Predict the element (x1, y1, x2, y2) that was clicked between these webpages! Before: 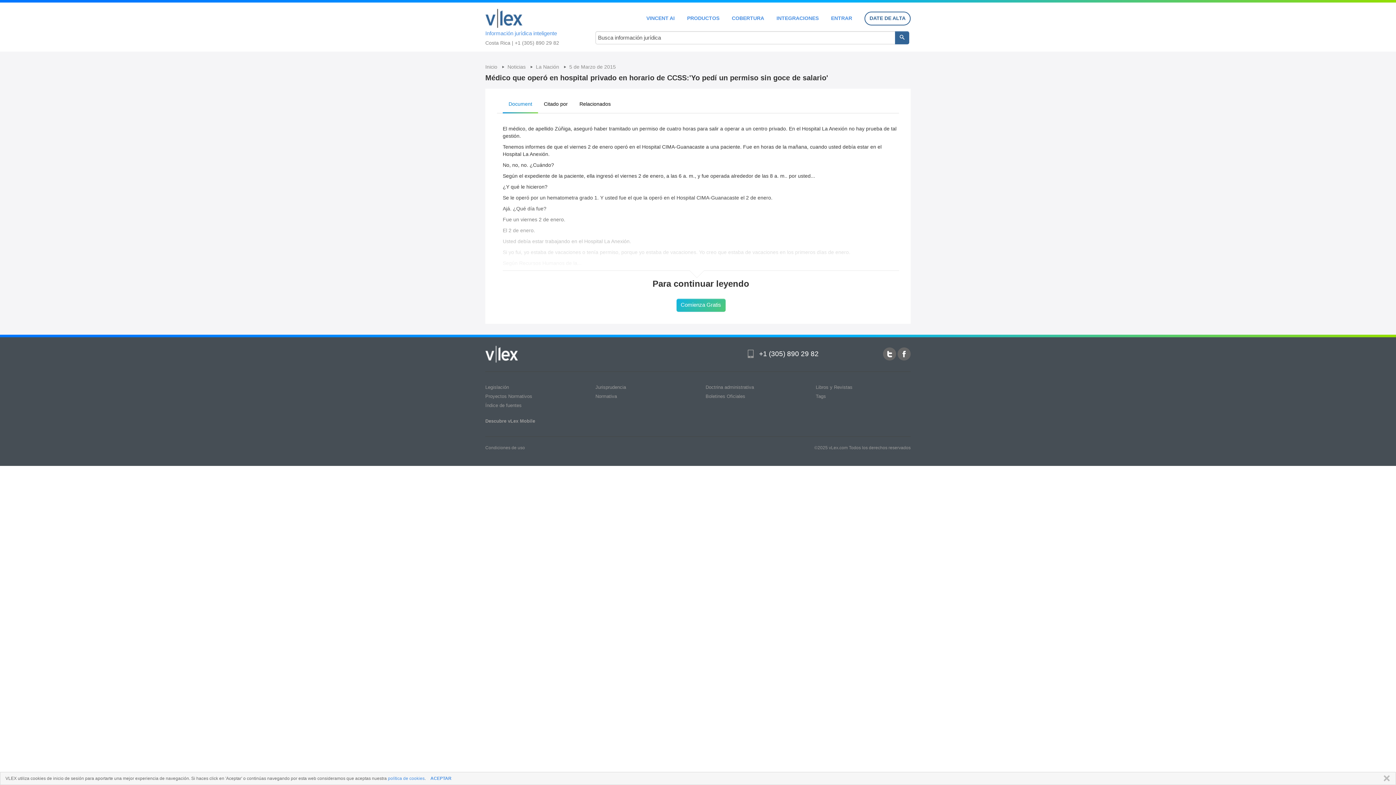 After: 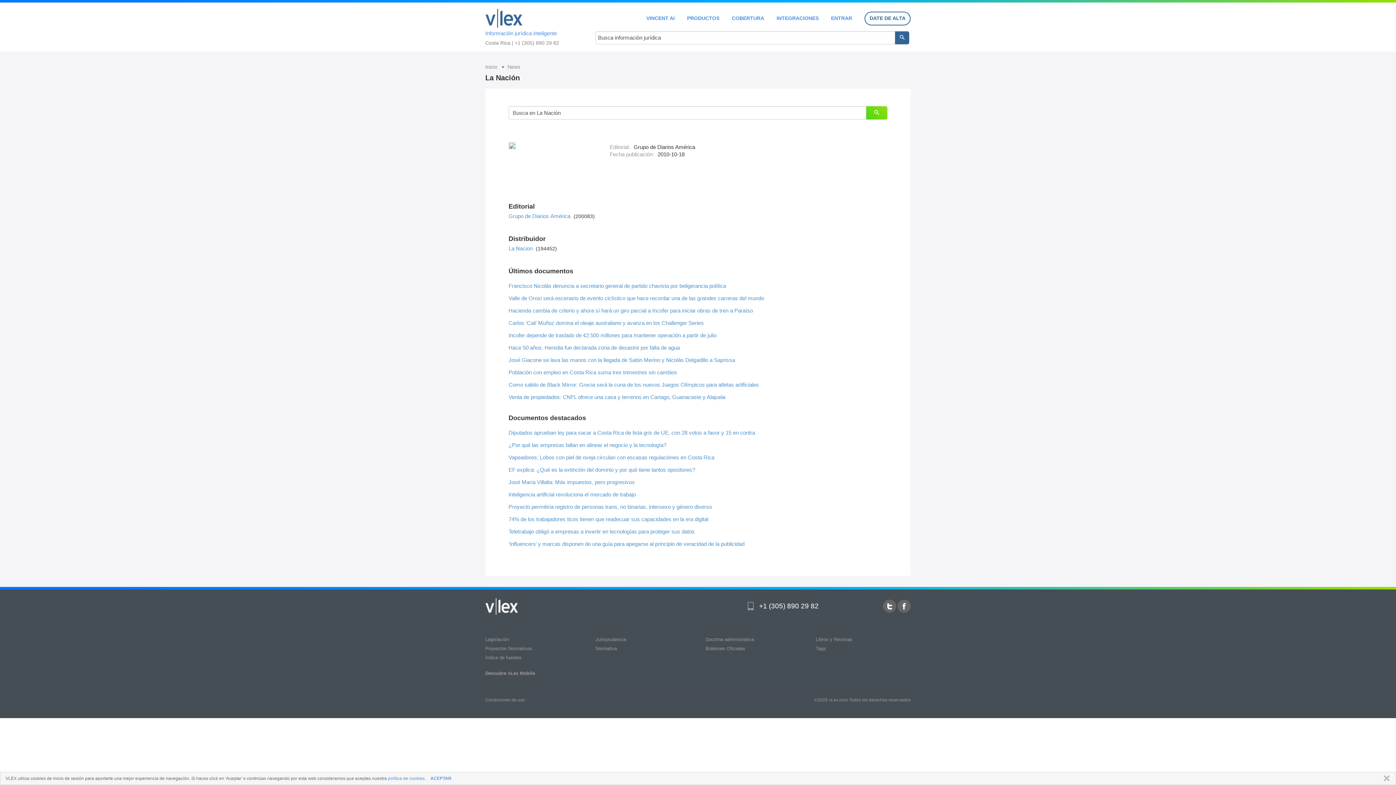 Action: label: La Nación  bbox: (536, 64, 560, 69)